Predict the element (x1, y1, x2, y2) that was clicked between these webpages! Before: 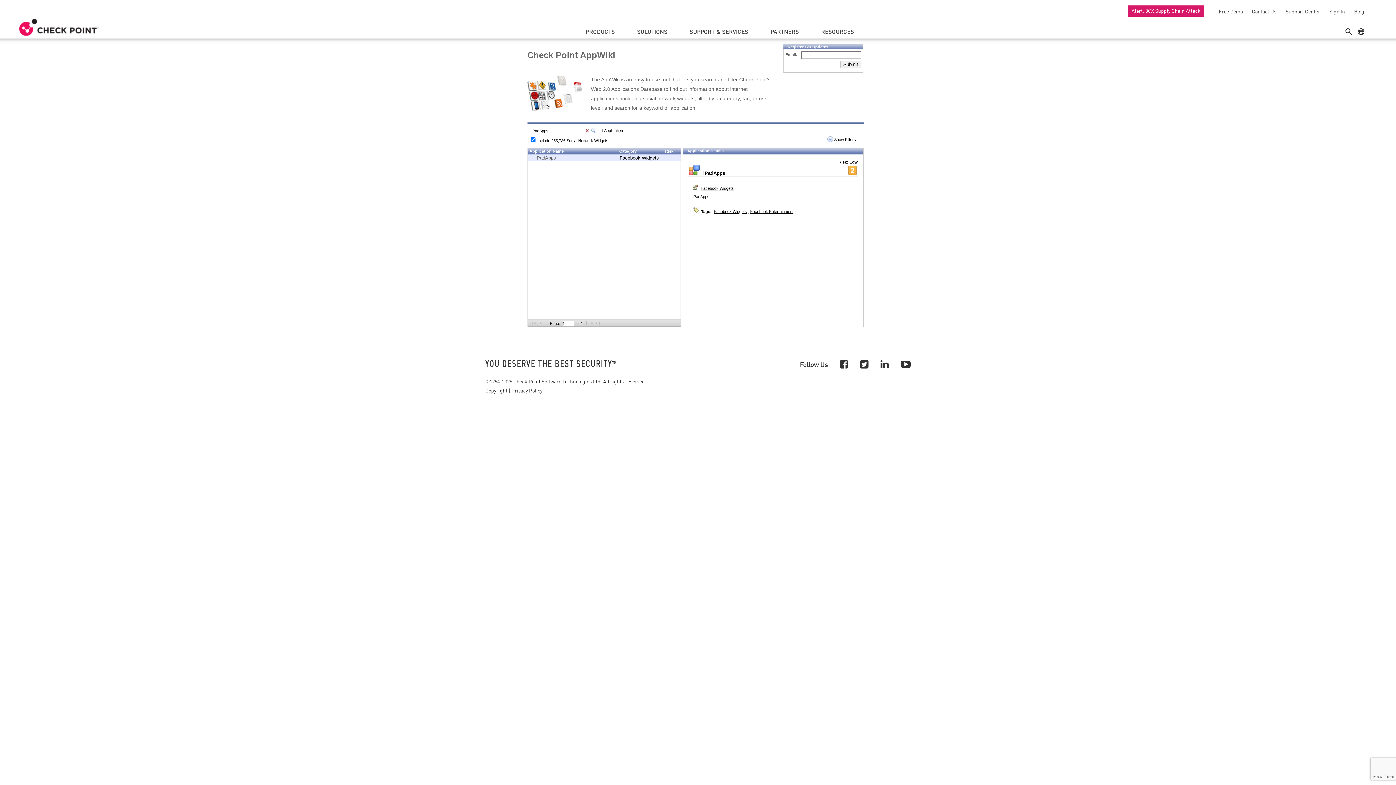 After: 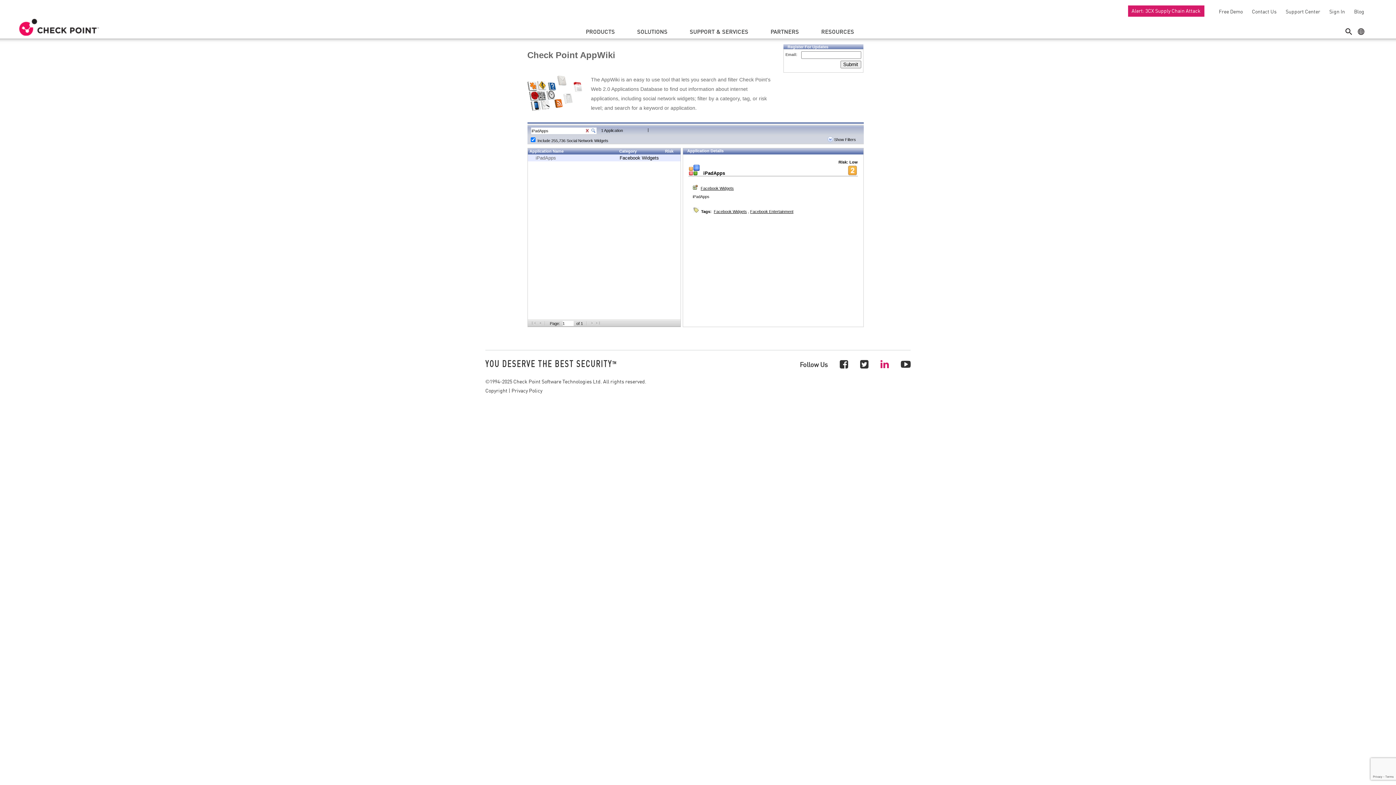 Action: bbox: (880, 357, 889, 370)